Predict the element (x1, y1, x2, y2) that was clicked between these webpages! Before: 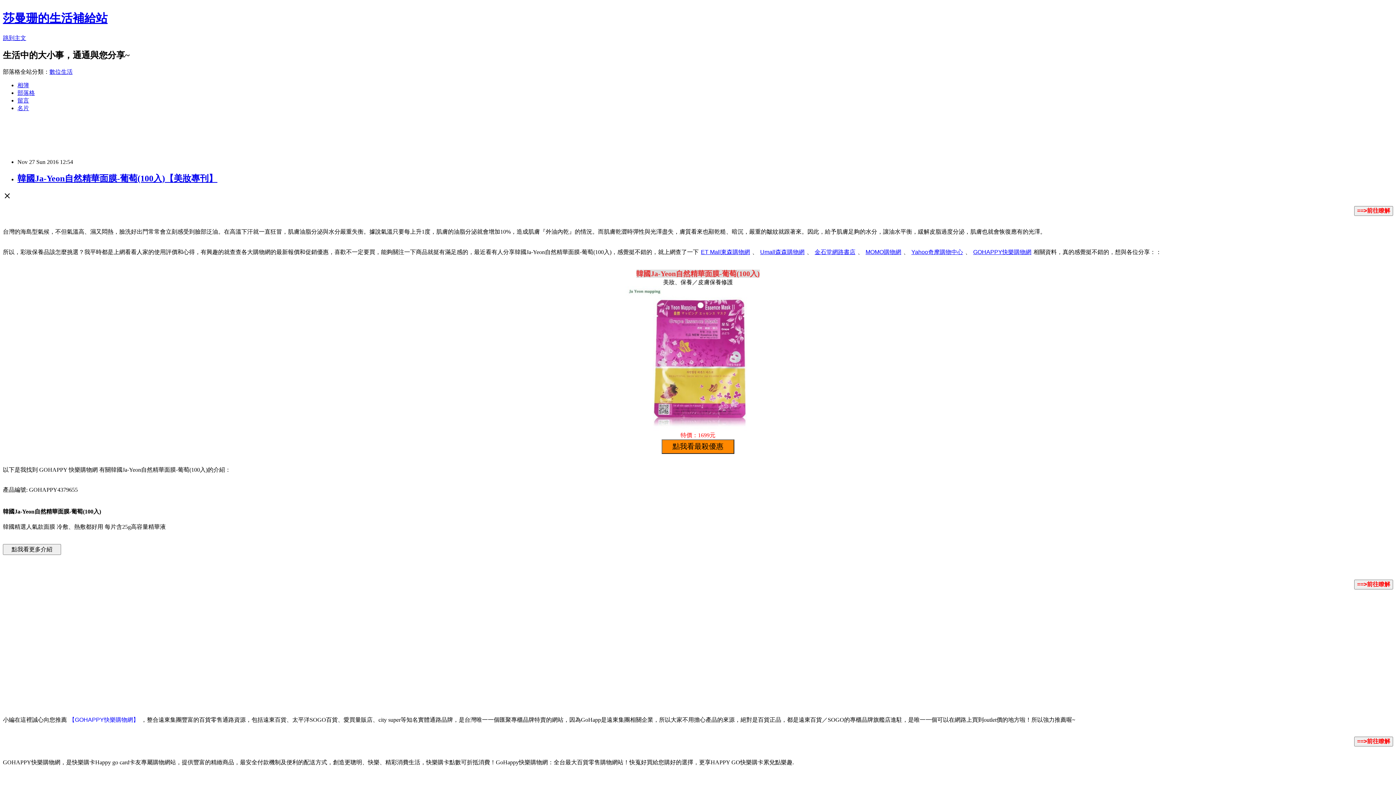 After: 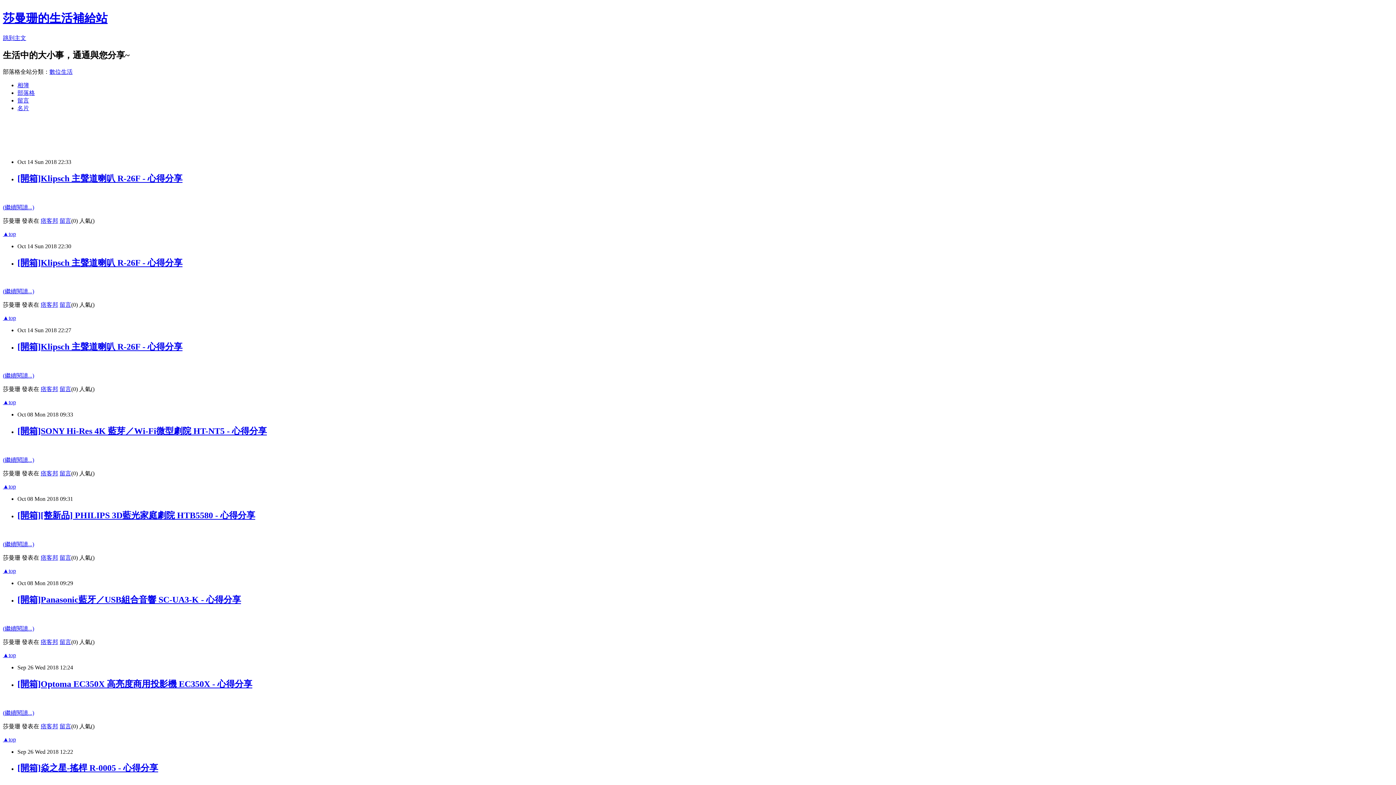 Action: bbox: (17, 89, 34, 95) label: 部落格